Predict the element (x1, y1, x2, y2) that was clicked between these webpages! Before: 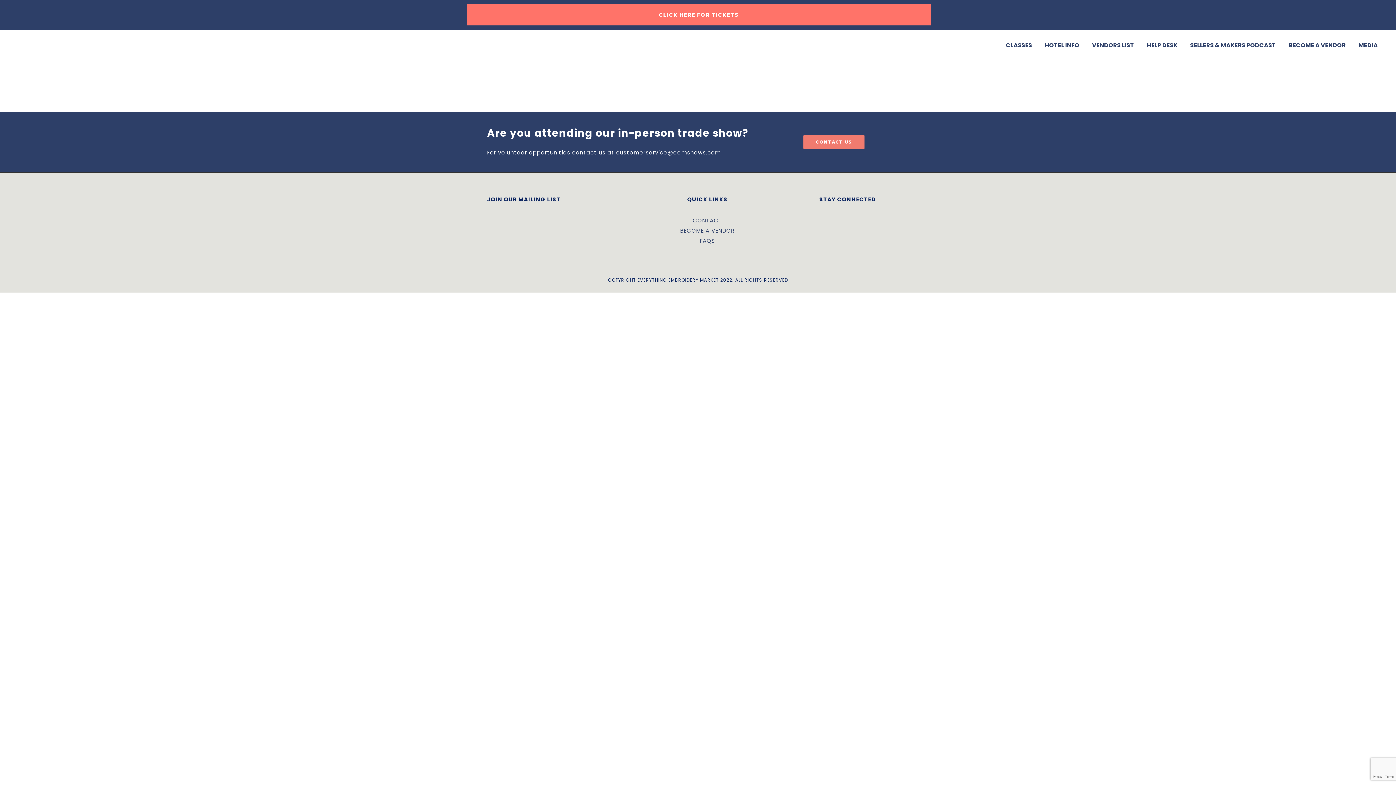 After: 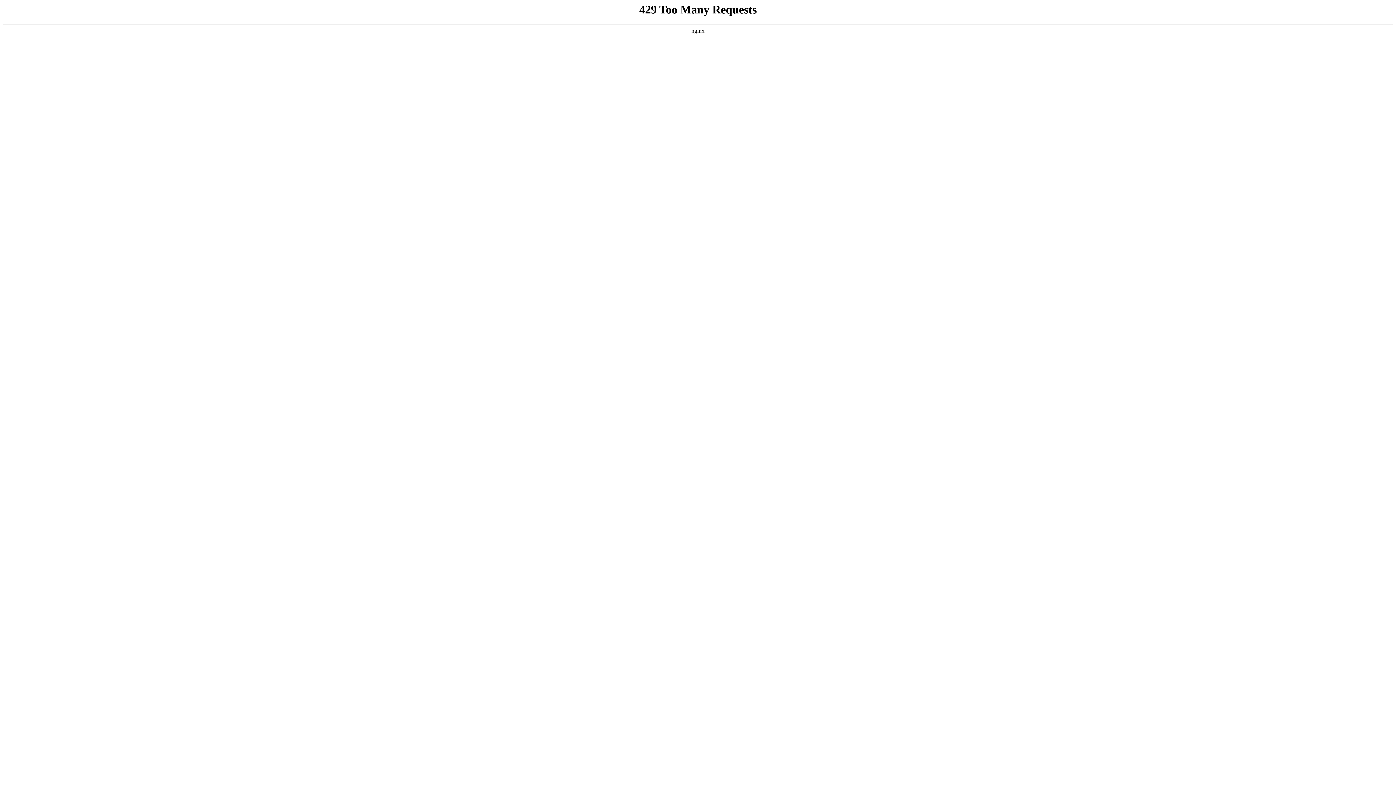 Action: label: BECOME A VENDOR bbox: (680, 226, 734, 234)